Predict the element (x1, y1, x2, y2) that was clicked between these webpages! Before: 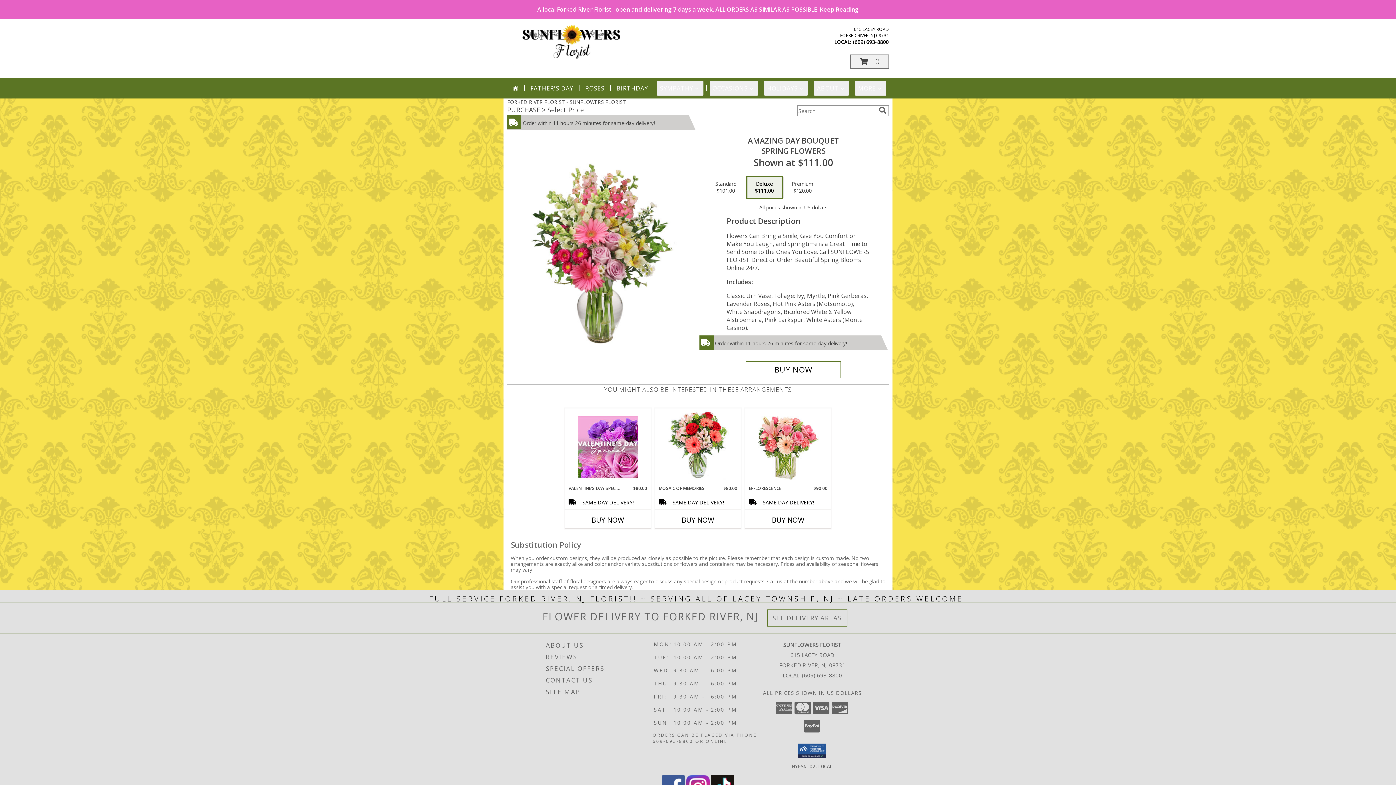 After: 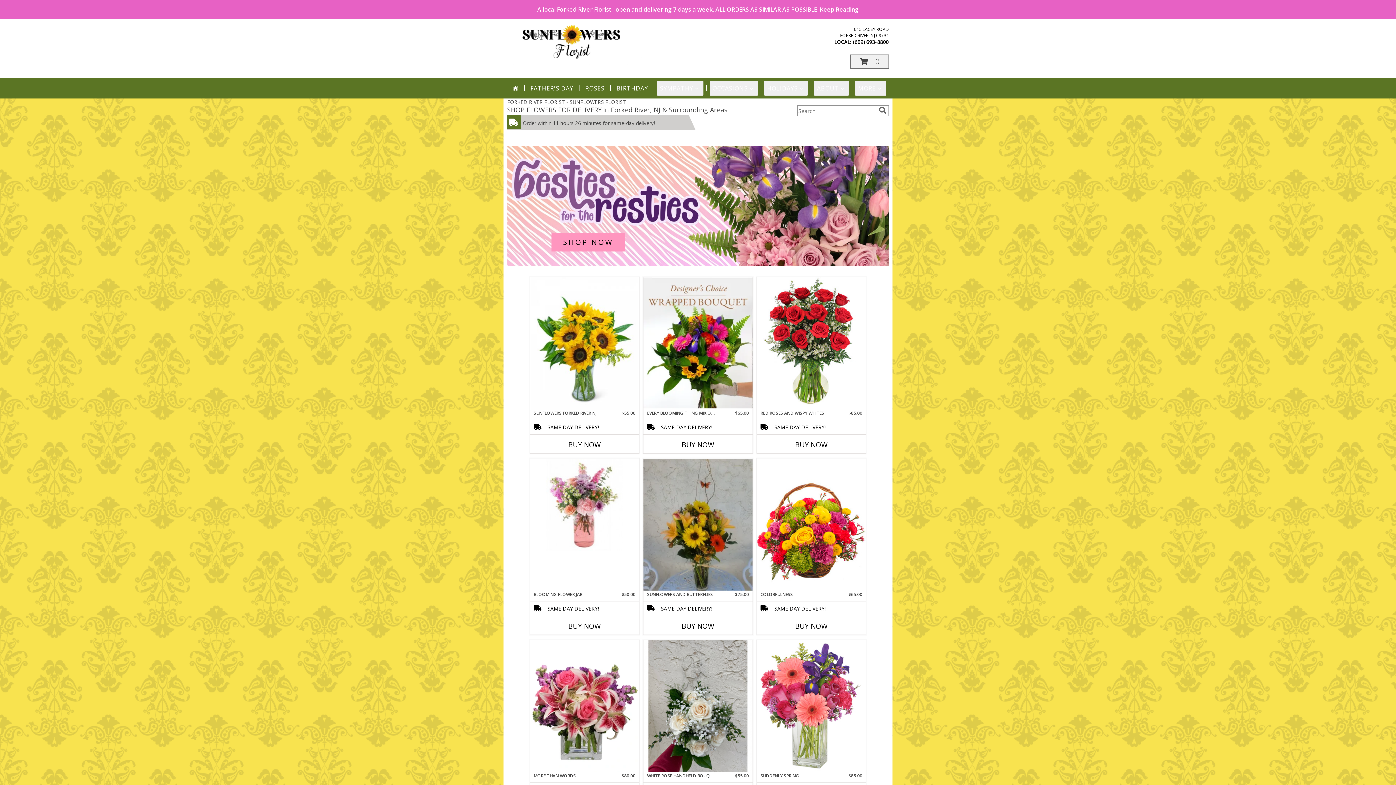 Action: bbox: (509, 81, 521, 95)